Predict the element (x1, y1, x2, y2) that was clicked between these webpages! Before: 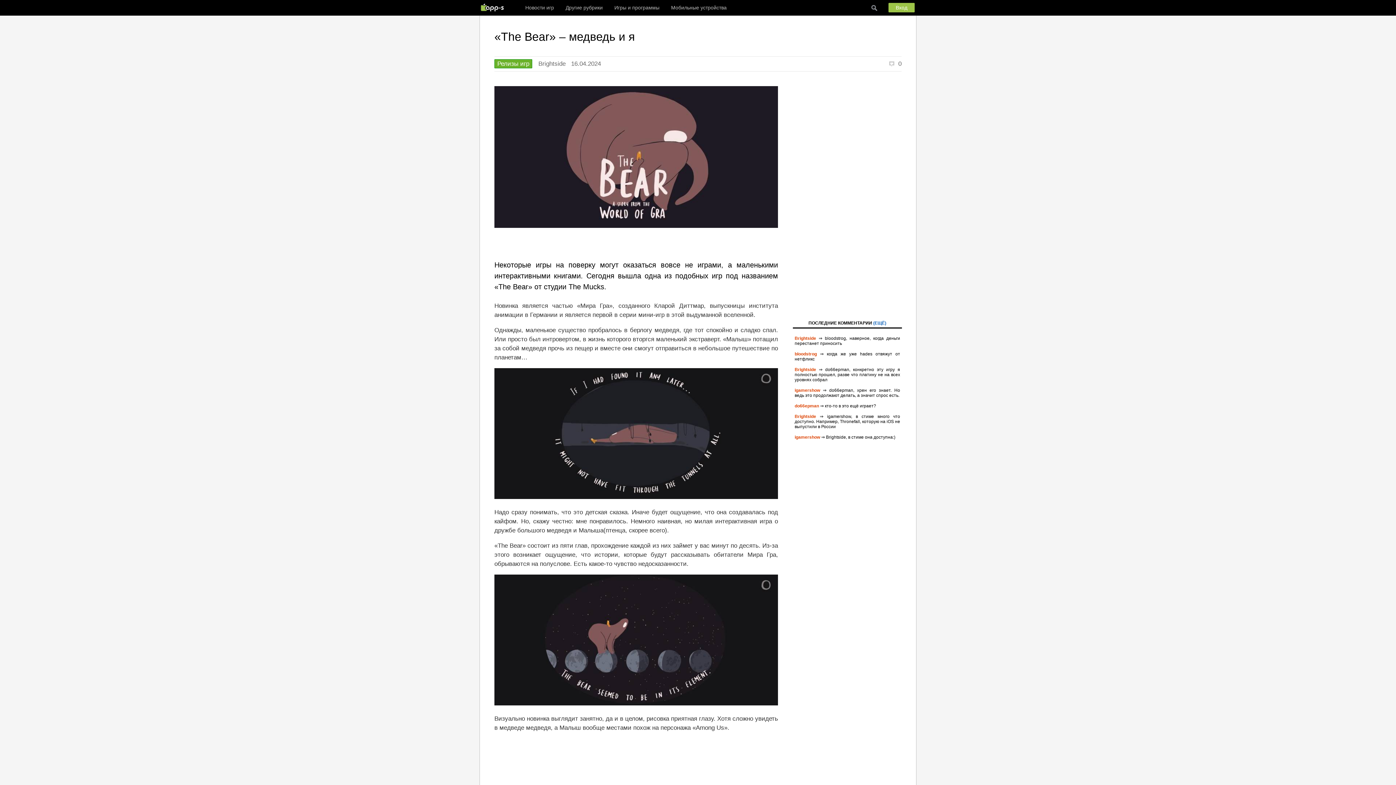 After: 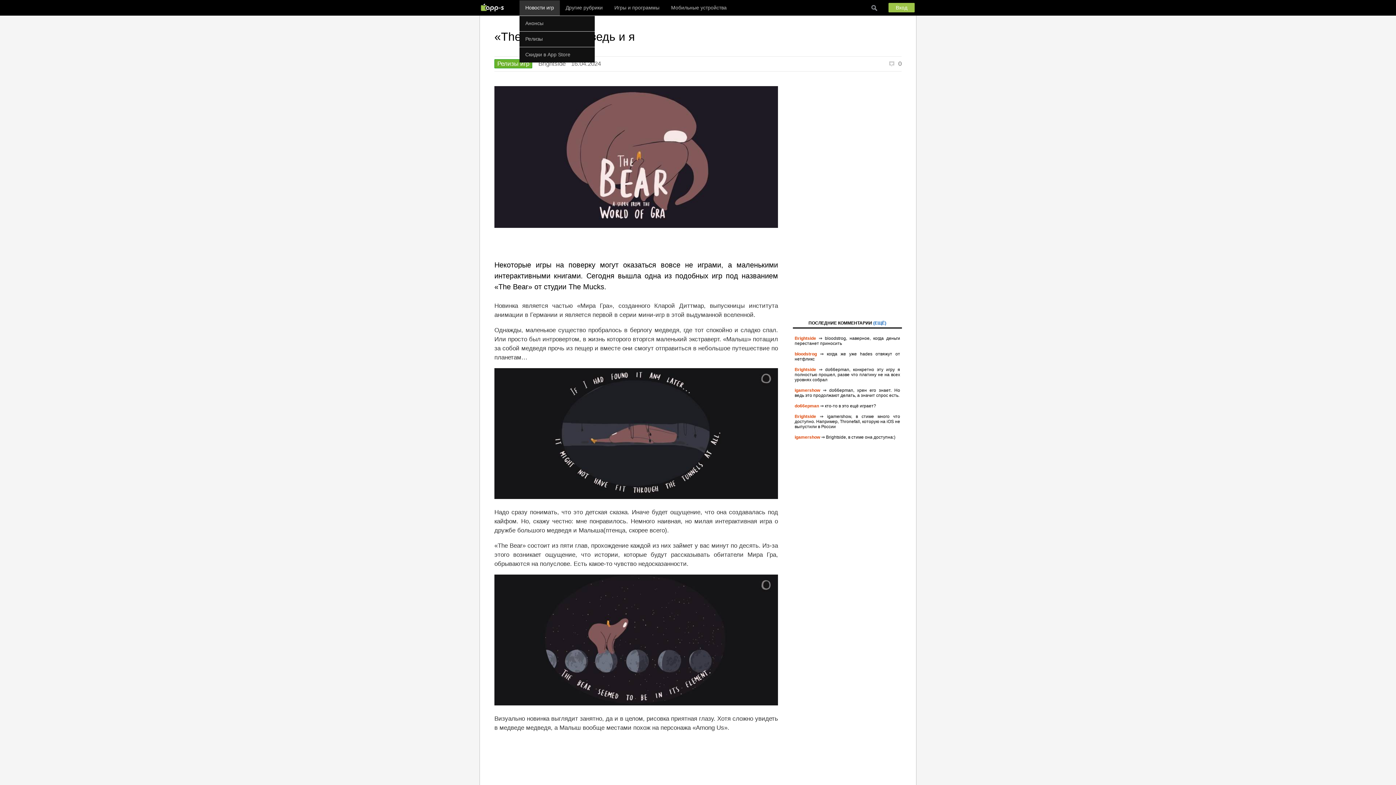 Action: bbox: (519, 0, 560, 15) label: Новости игр